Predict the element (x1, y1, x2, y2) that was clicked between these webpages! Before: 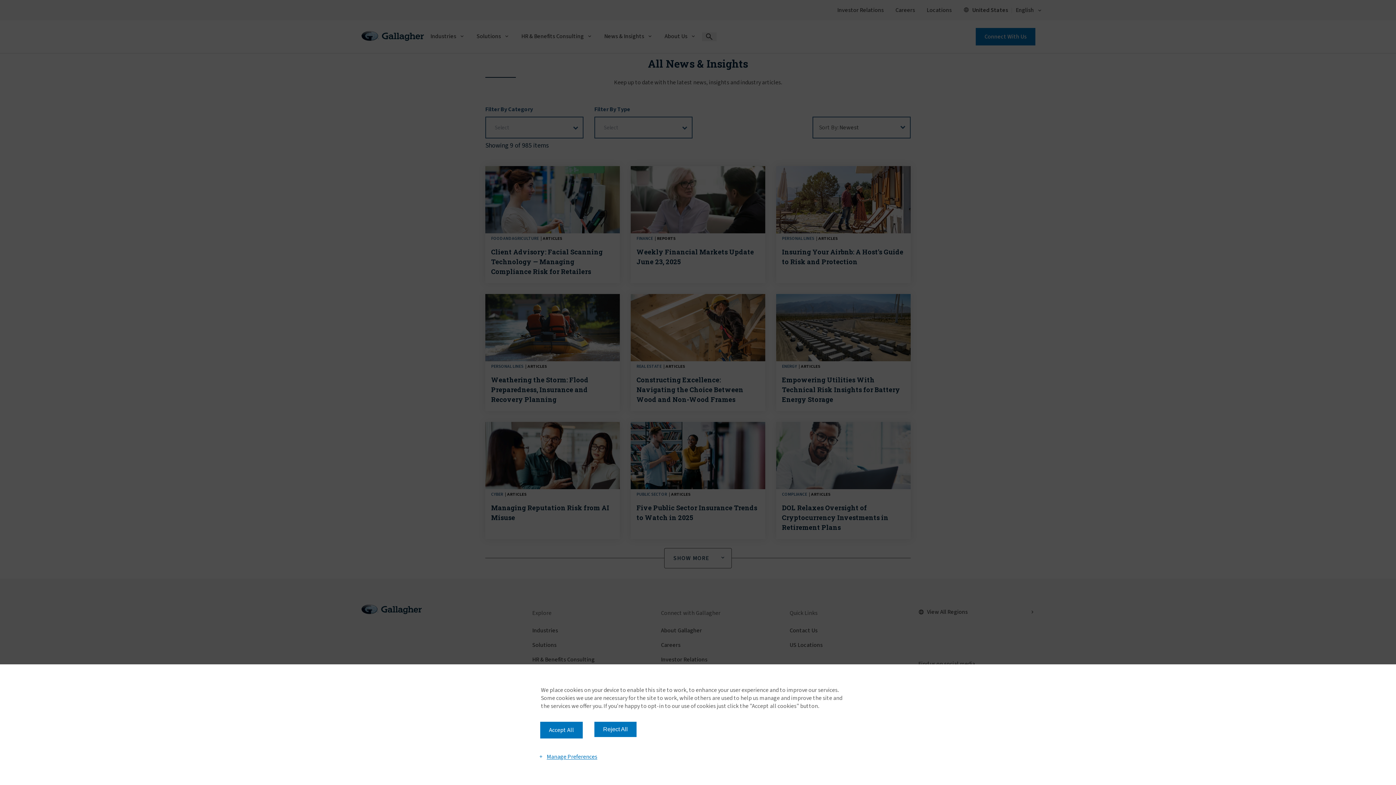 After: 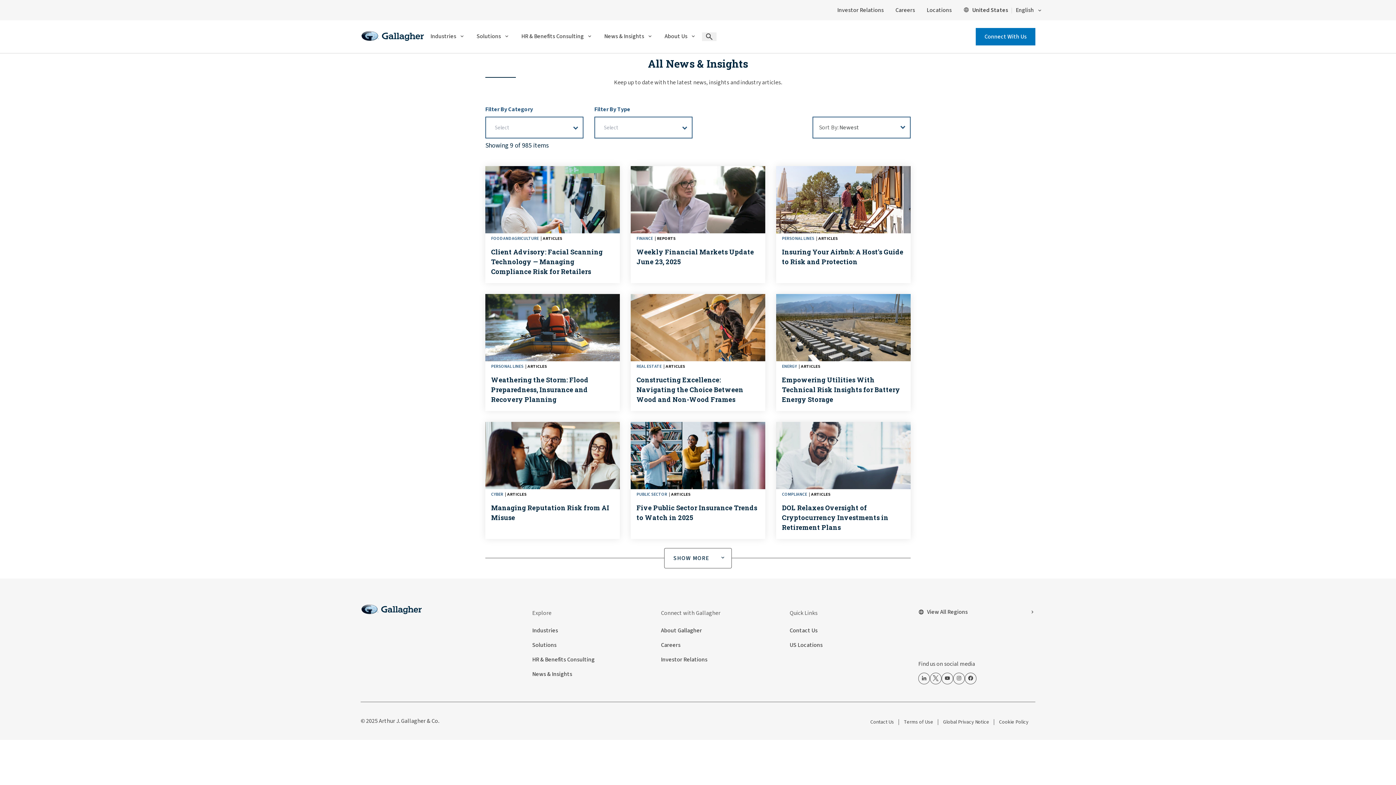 Action: bbox: (540, 722, 582, 738) label: Accept All